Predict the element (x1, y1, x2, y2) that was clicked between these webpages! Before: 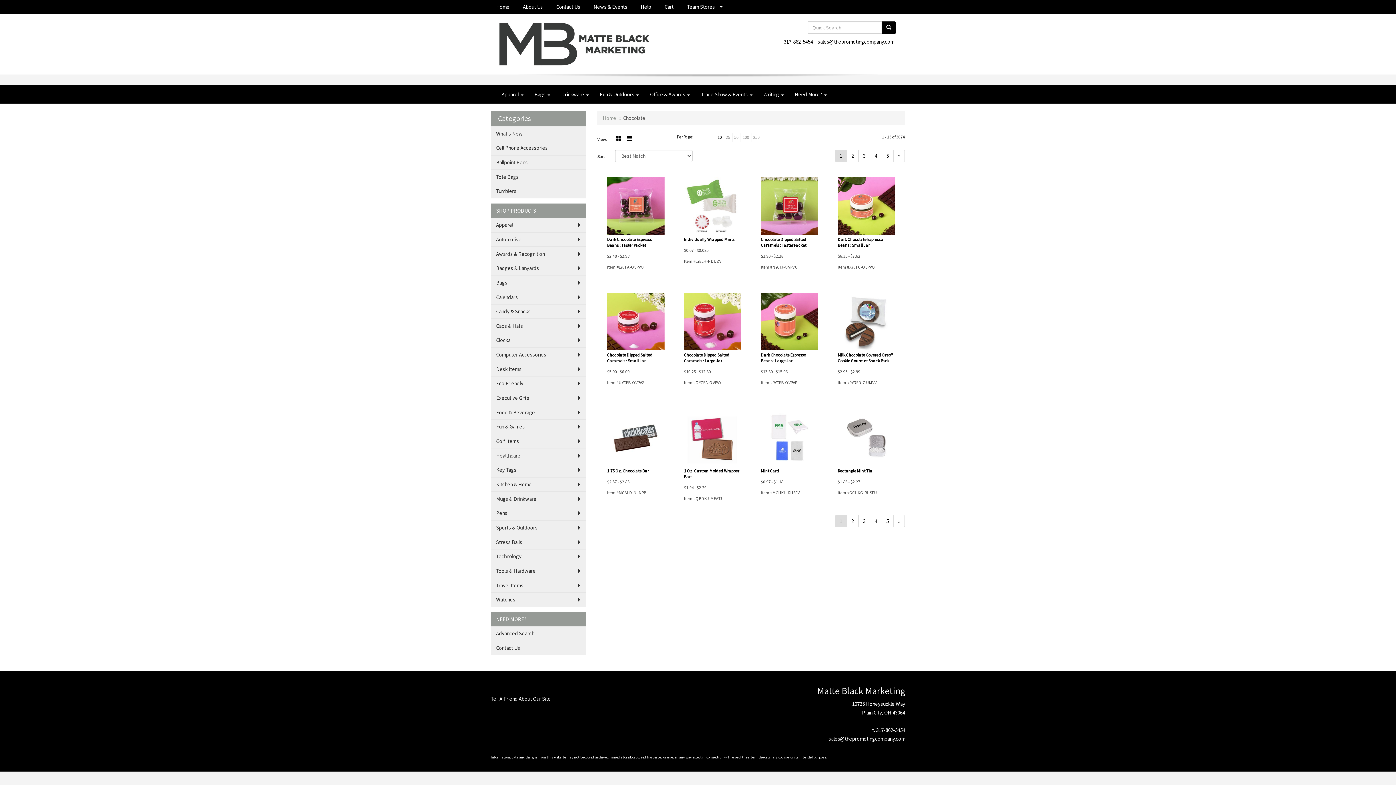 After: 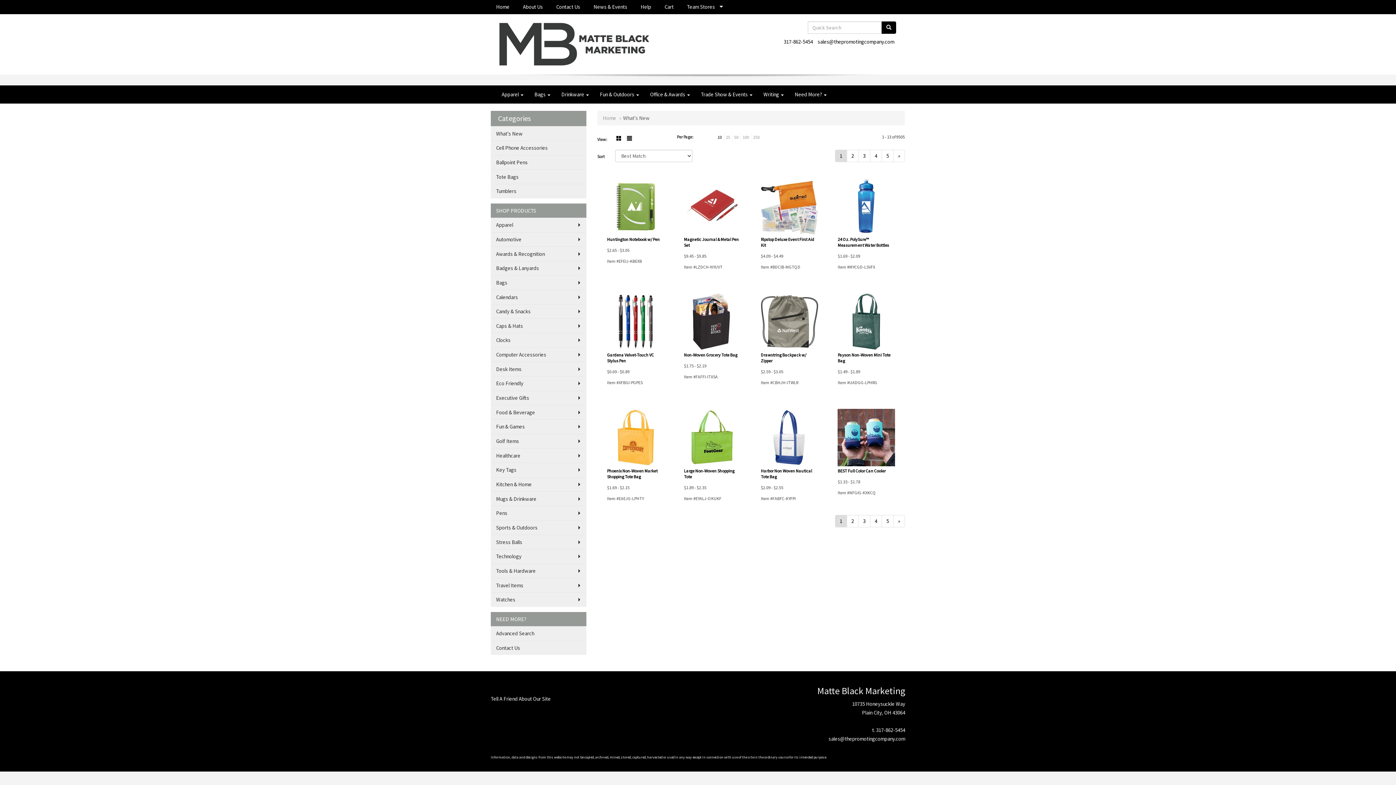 Action: label: What's New bbox: (490, 126, 586, 140)